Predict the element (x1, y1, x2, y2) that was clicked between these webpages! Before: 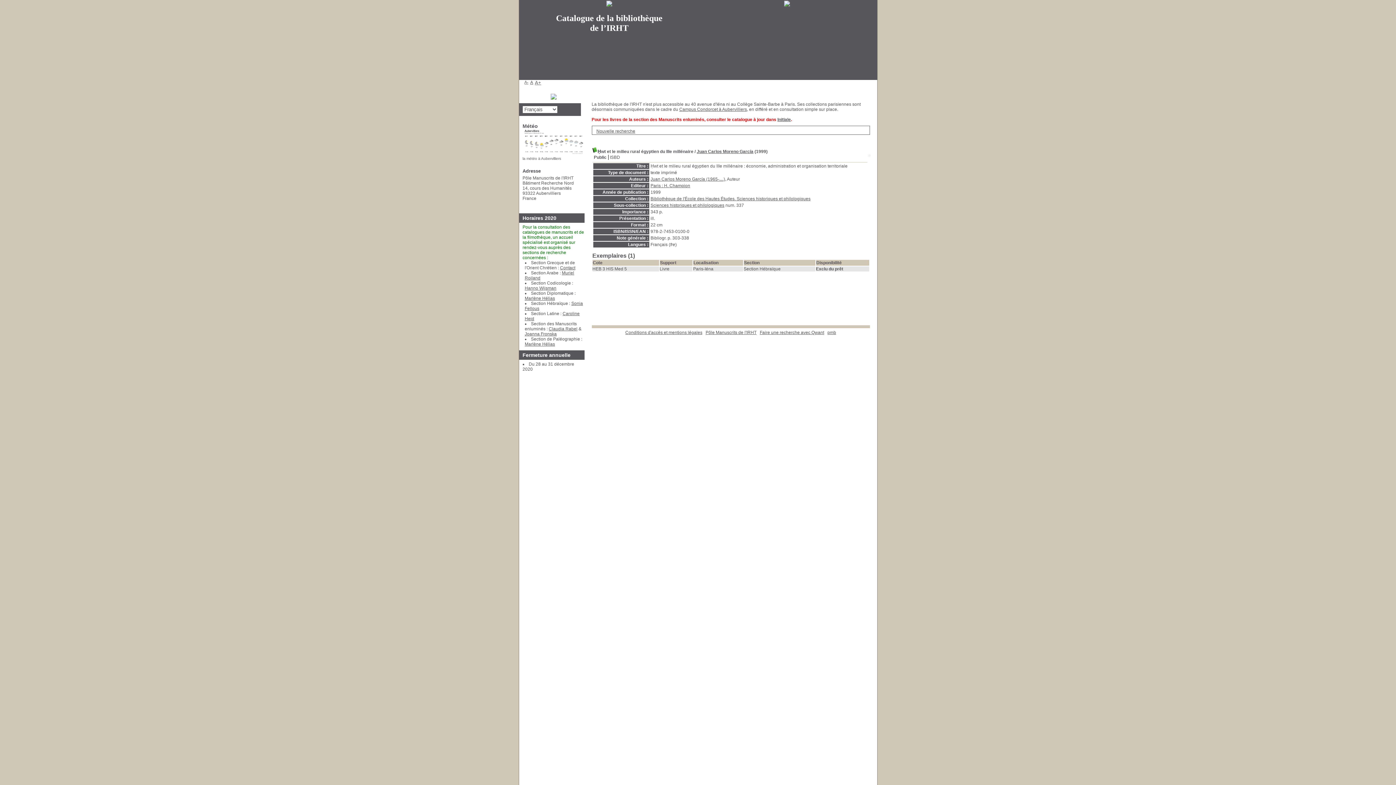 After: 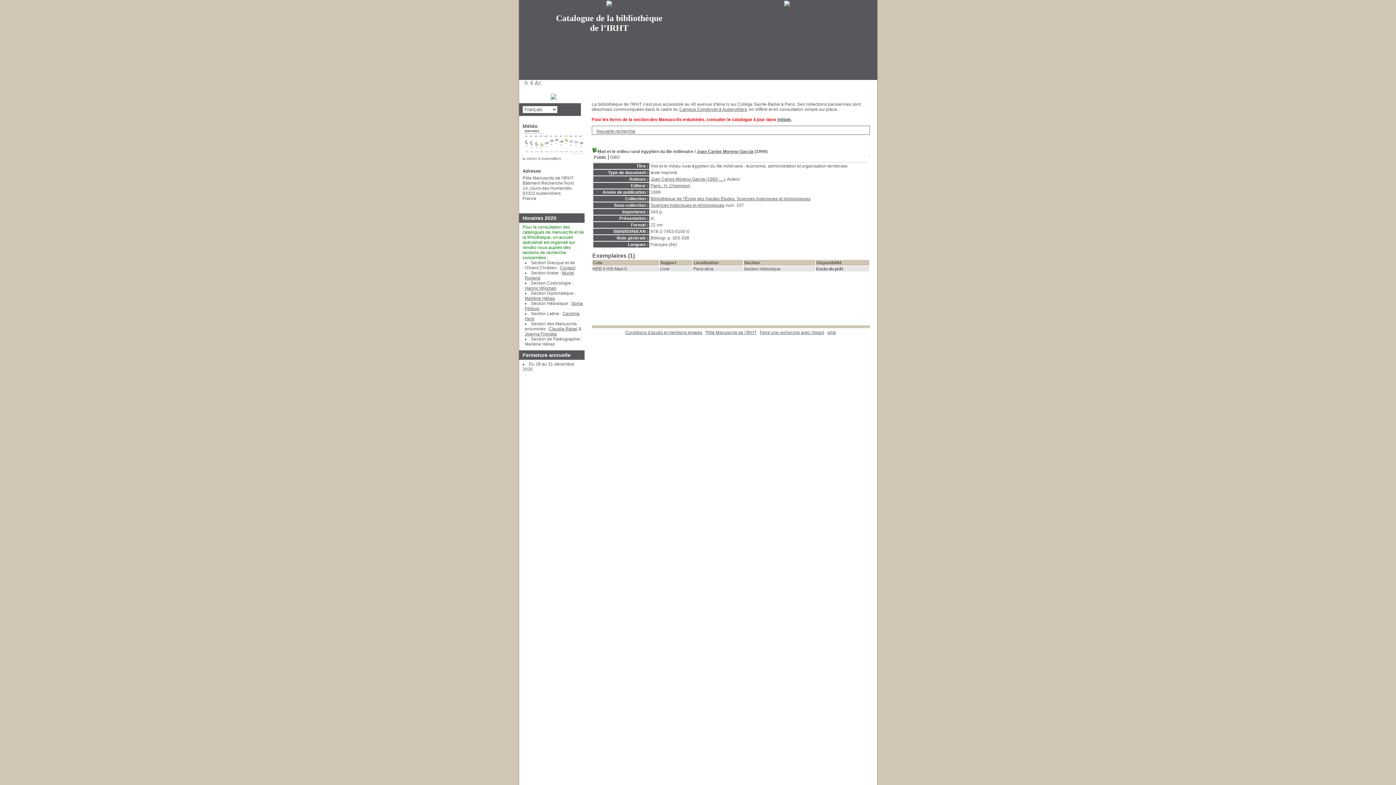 Action: bbox: (524, 341, 555, 346) label: Marlène Hélias